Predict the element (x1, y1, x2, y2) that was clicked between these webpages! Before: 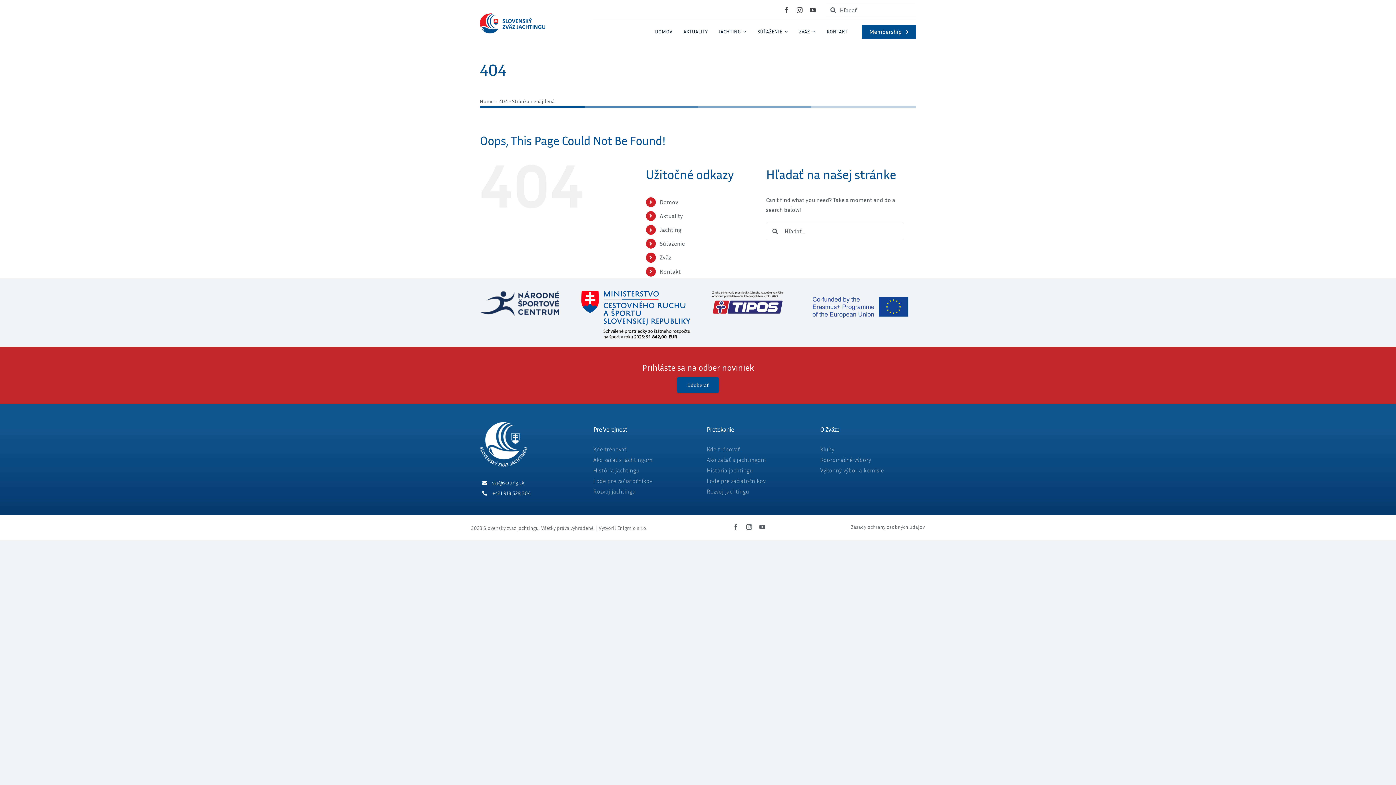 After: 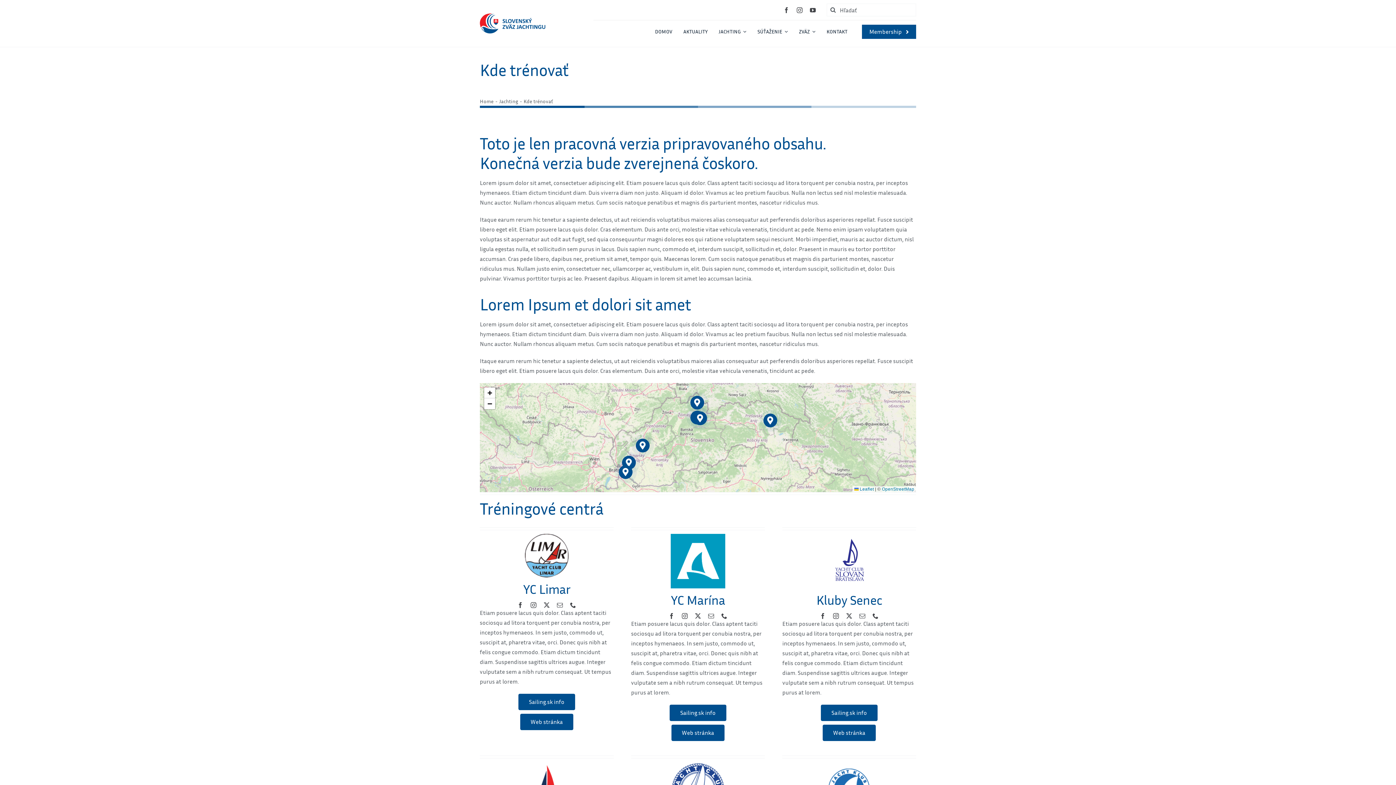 Action: label: Kde trénovať bbox: (706, 446, 802, 453)